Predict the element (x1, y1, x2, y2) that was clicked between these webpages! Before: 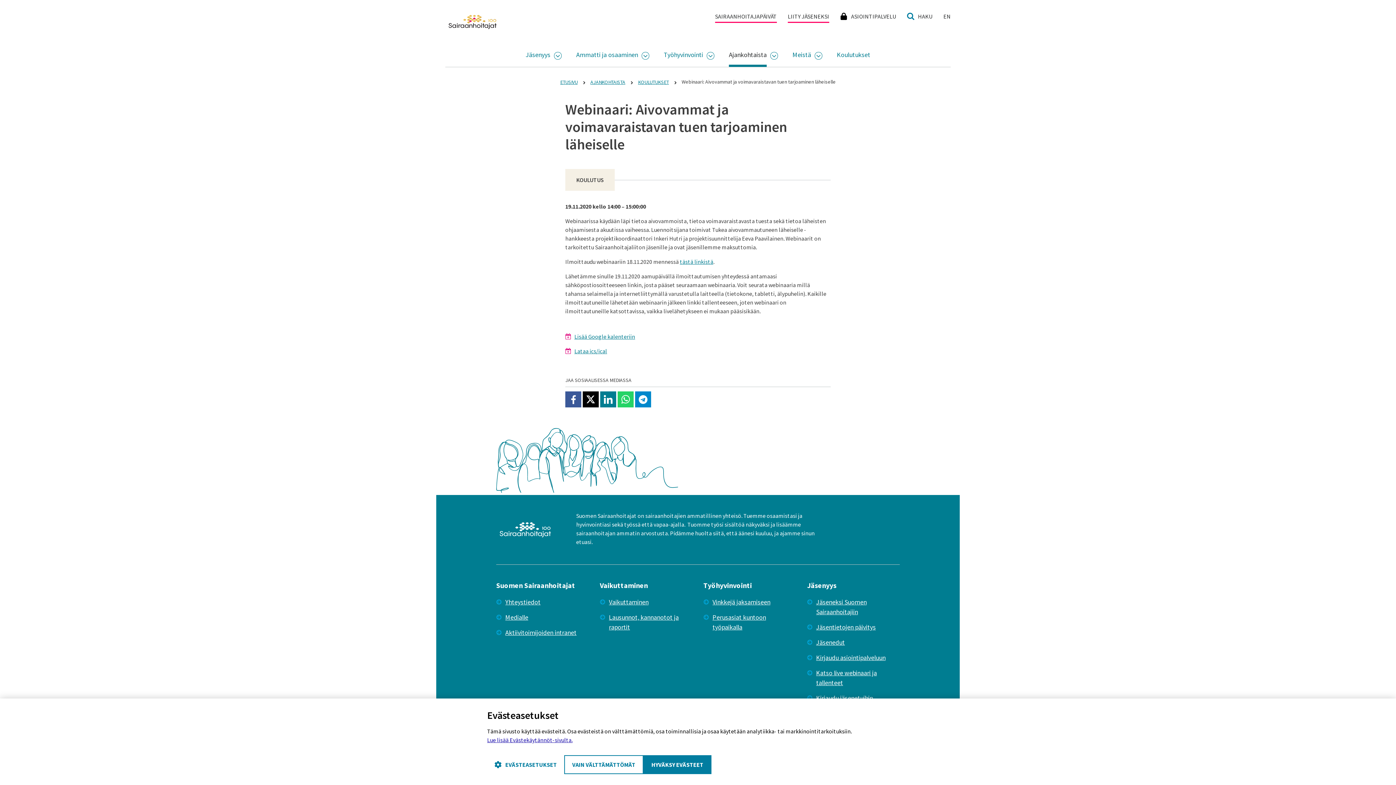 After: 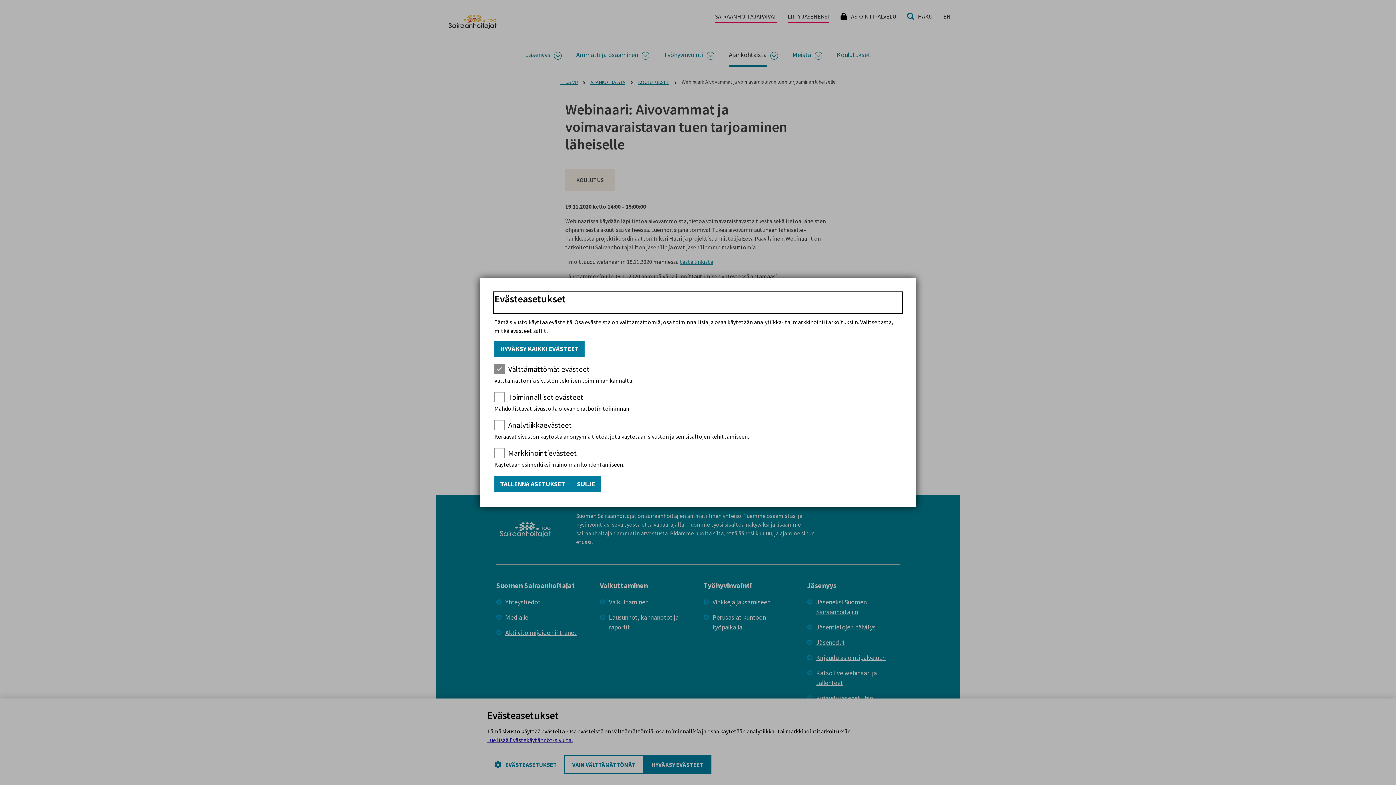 Action: bbox: (487, 755, 564, 774) label: EVÄSTEASETUKSET